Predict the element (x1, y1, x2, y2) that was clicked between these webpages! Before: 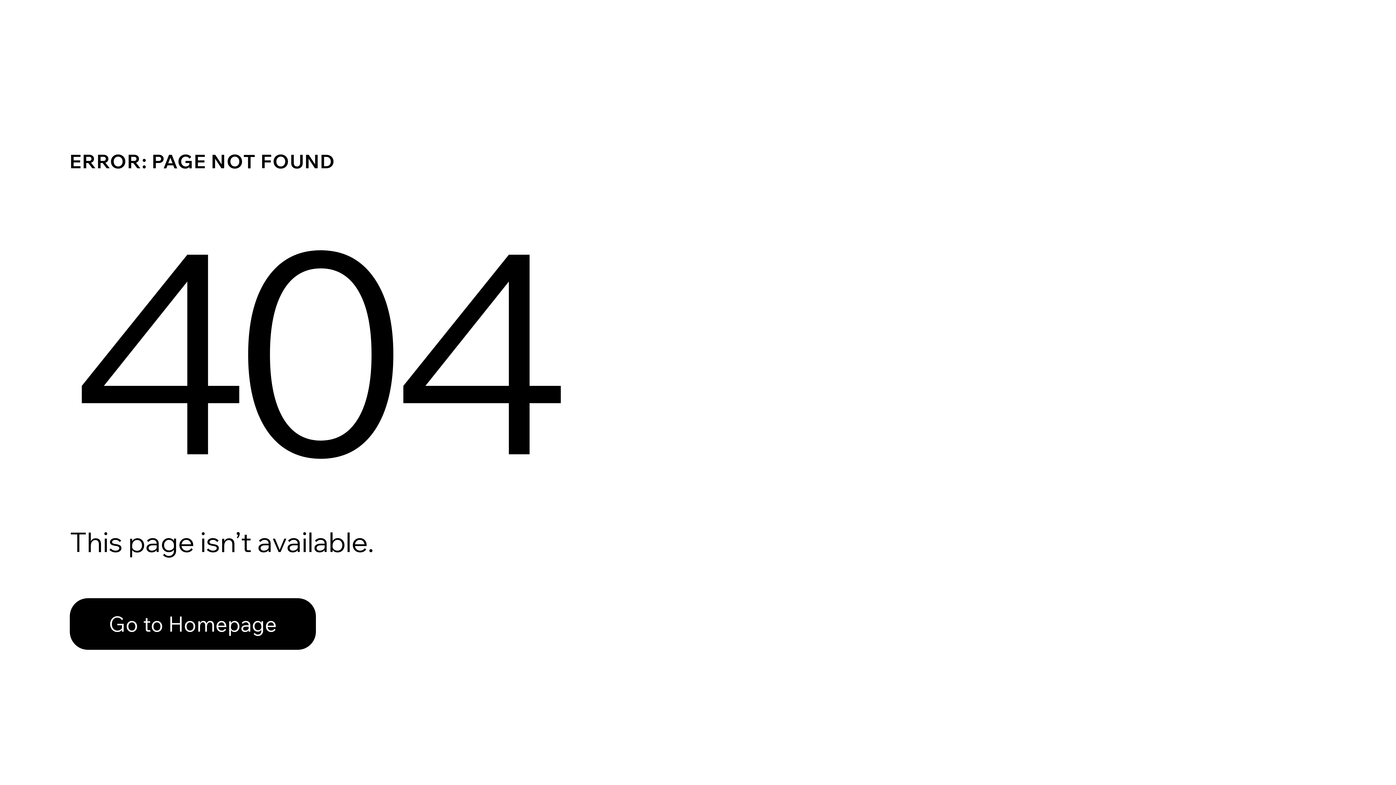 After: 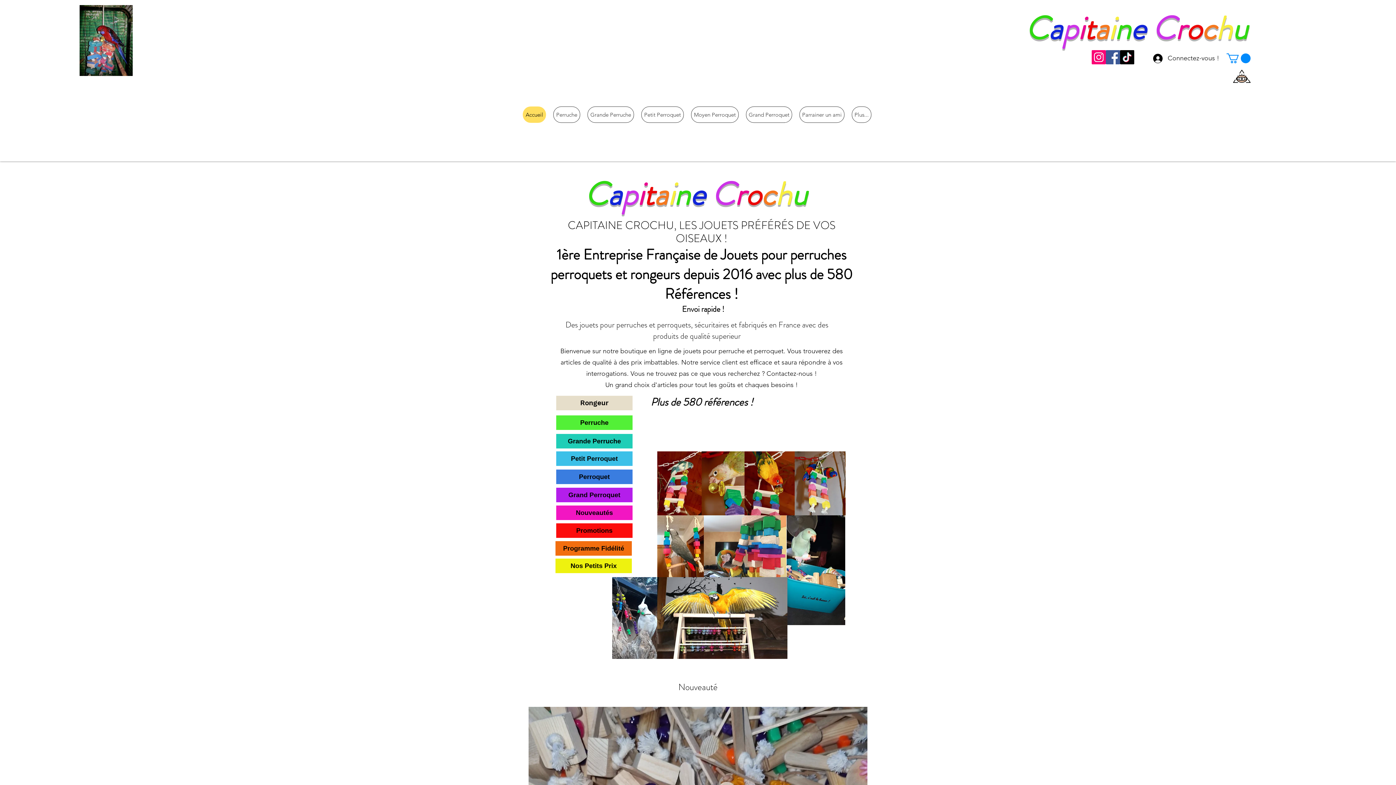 Action: label: Go to Homepage bbox: (69, 598, 316, 650)